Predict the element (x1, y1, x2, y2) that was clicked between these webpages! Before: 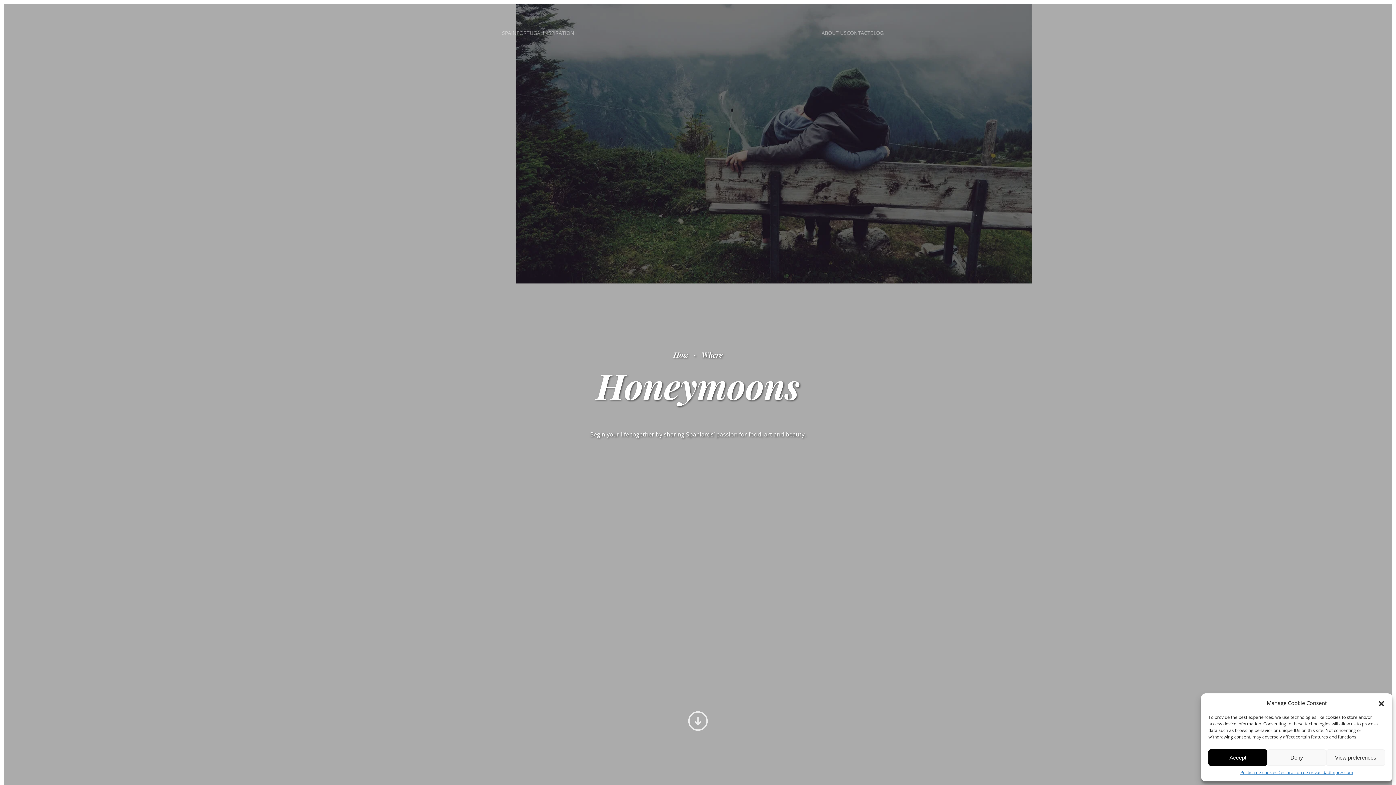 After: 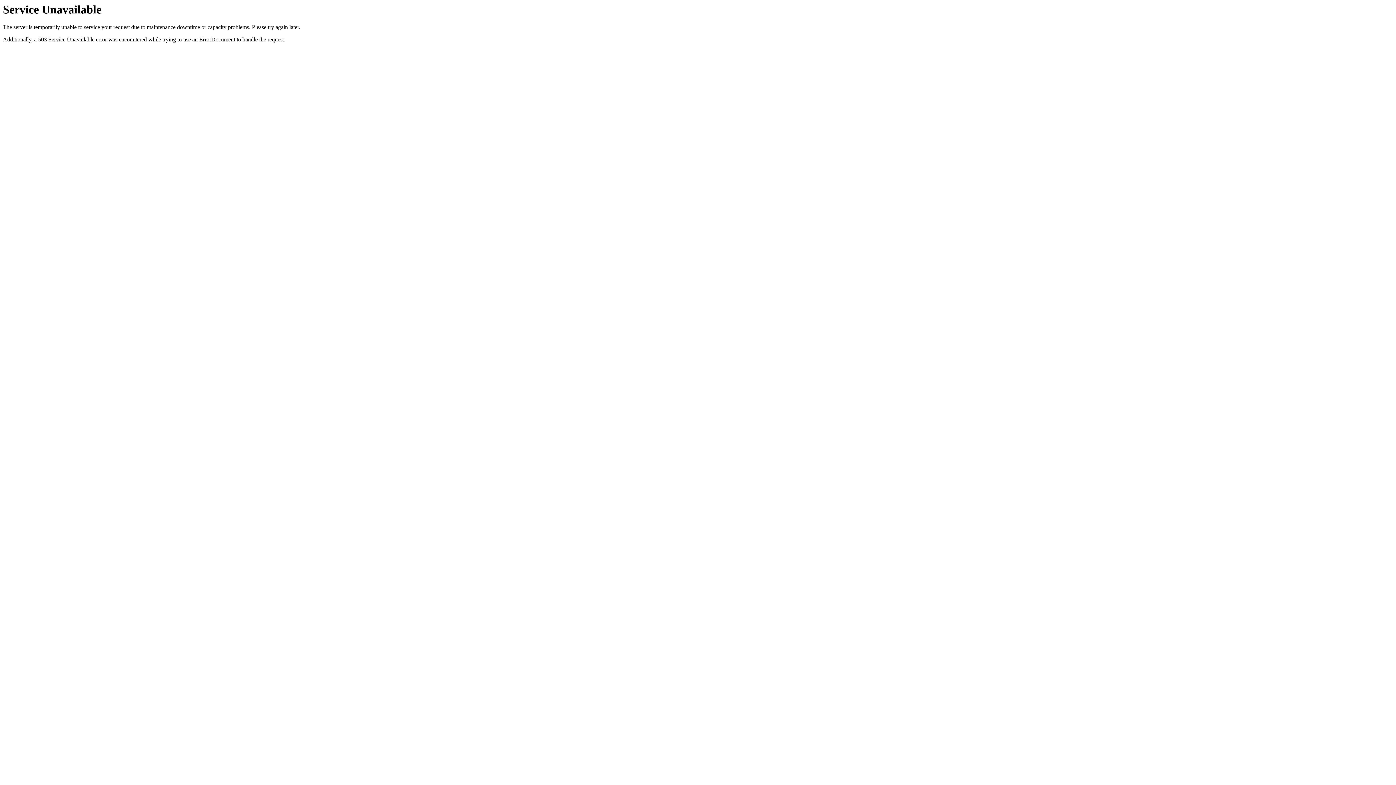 Action: bbox: (1277, 769, 1330, 776) label: Declaración de privacidad